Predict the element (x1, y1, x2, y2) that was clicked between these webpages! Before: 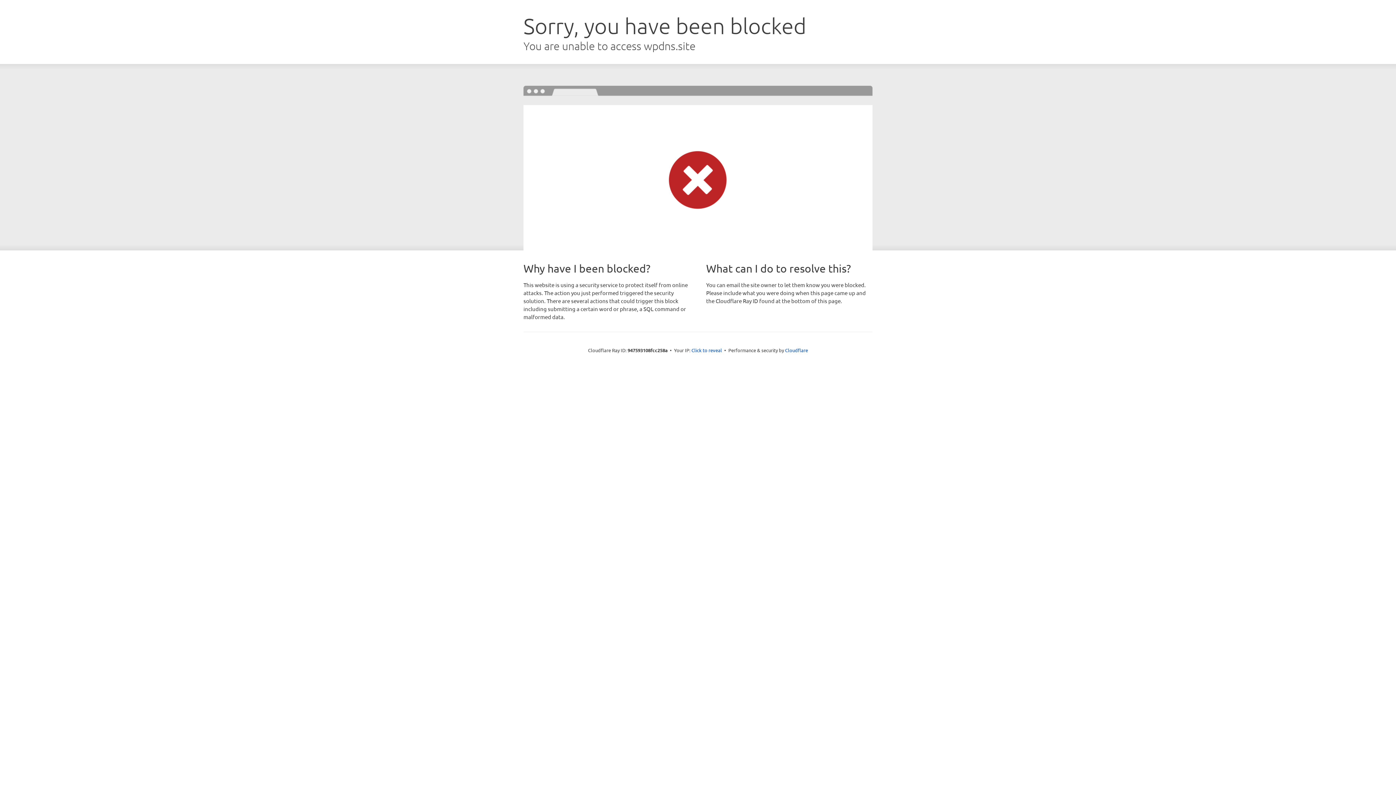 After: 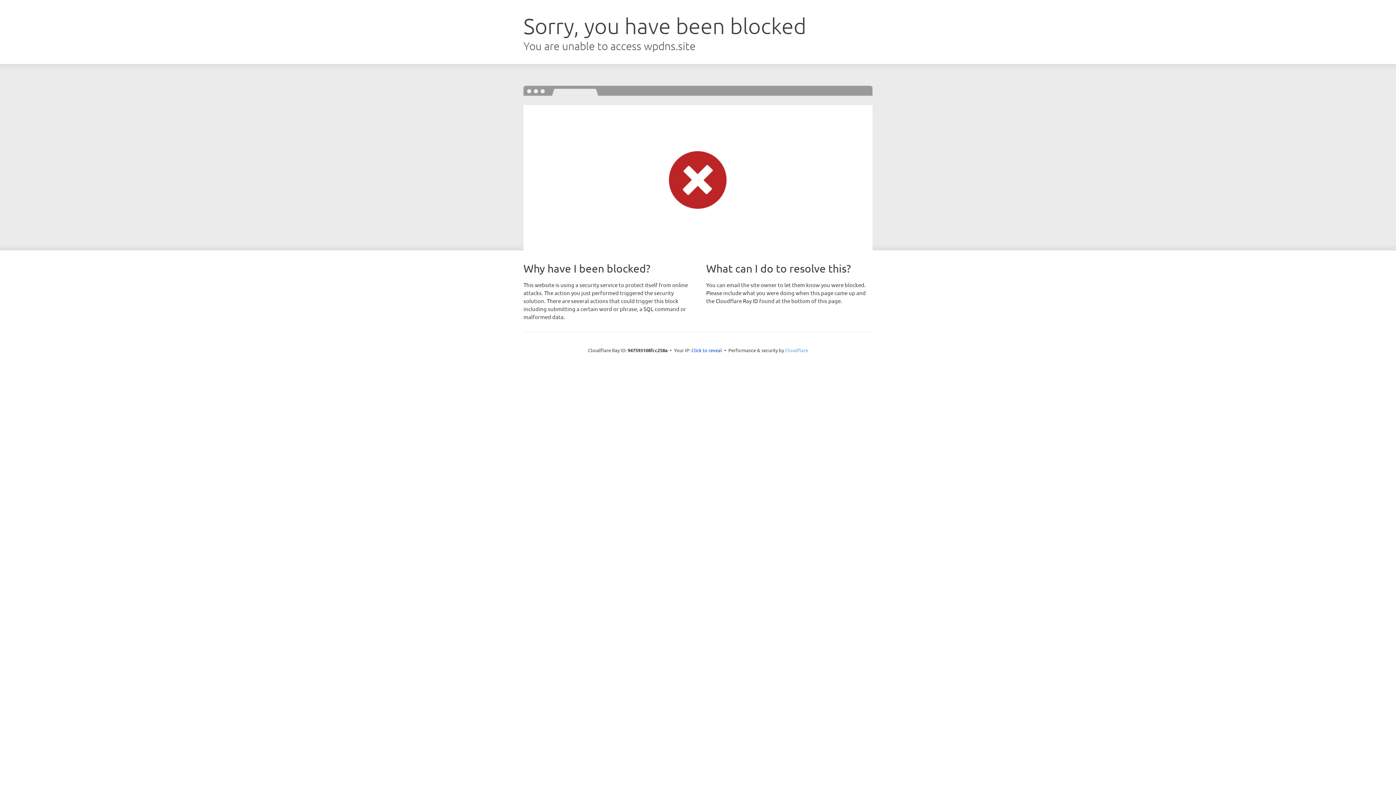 Action: label: Cloudflare bbox: (785, 347, 808, 353)